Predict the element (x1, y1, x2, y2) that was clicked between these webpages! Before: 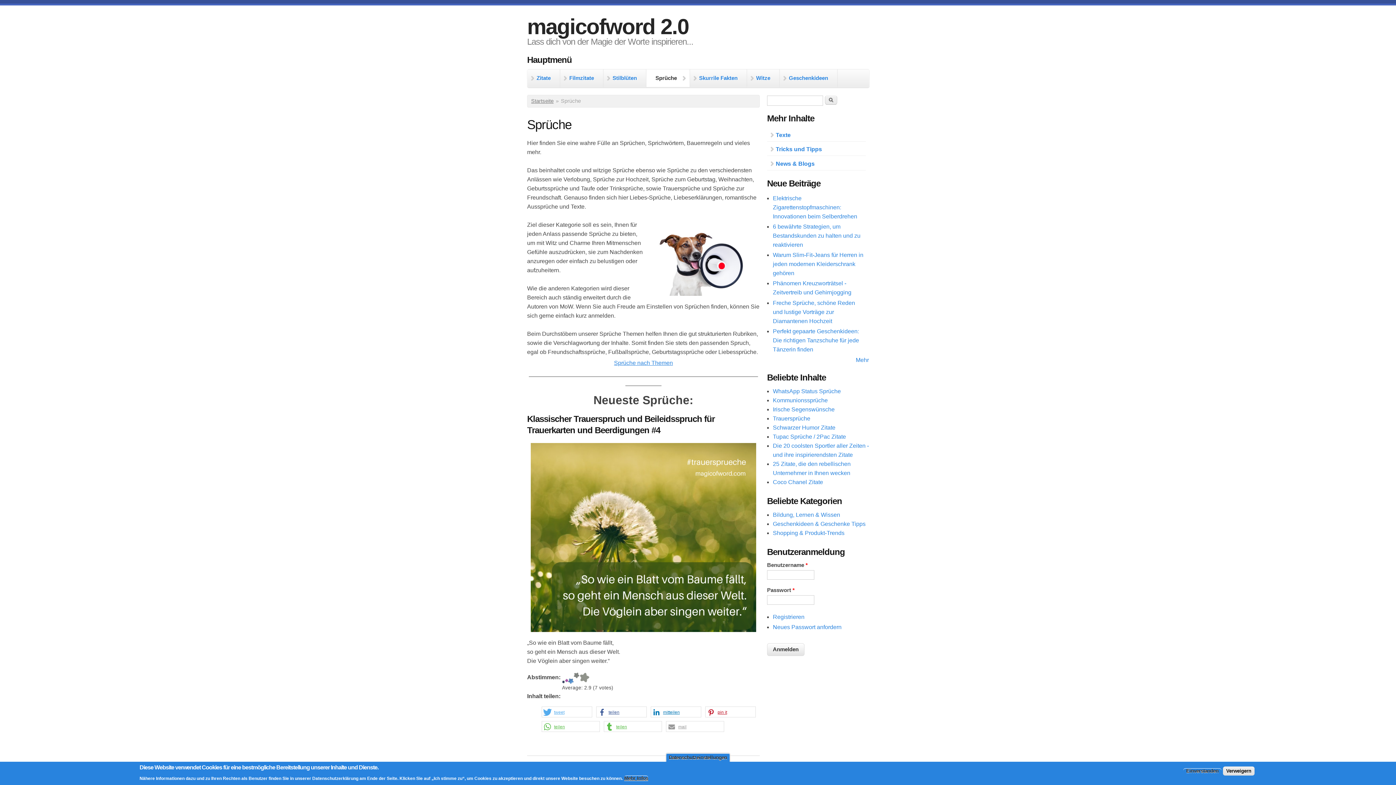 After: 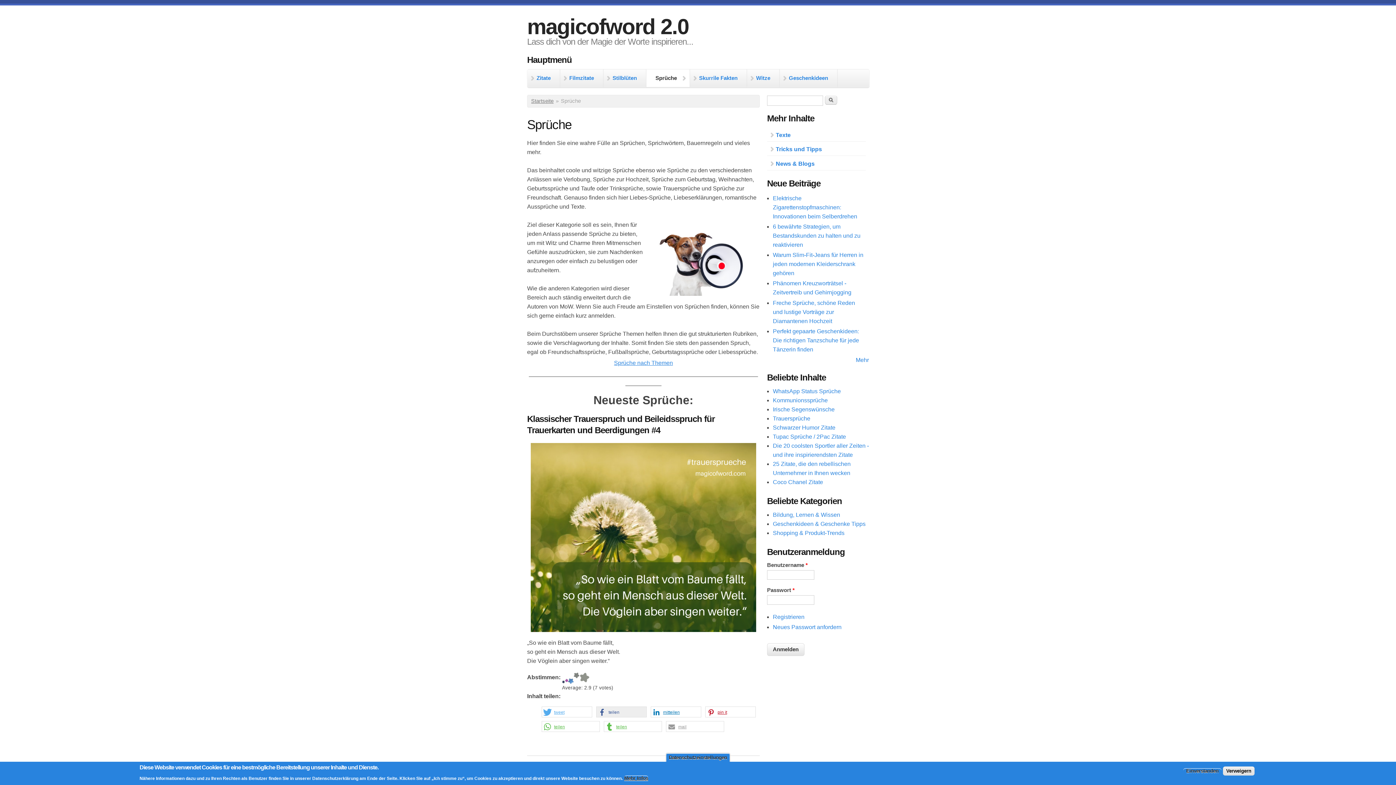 Action: bbox: (596, 707, 646, 718) label: Bei Facebook teilen